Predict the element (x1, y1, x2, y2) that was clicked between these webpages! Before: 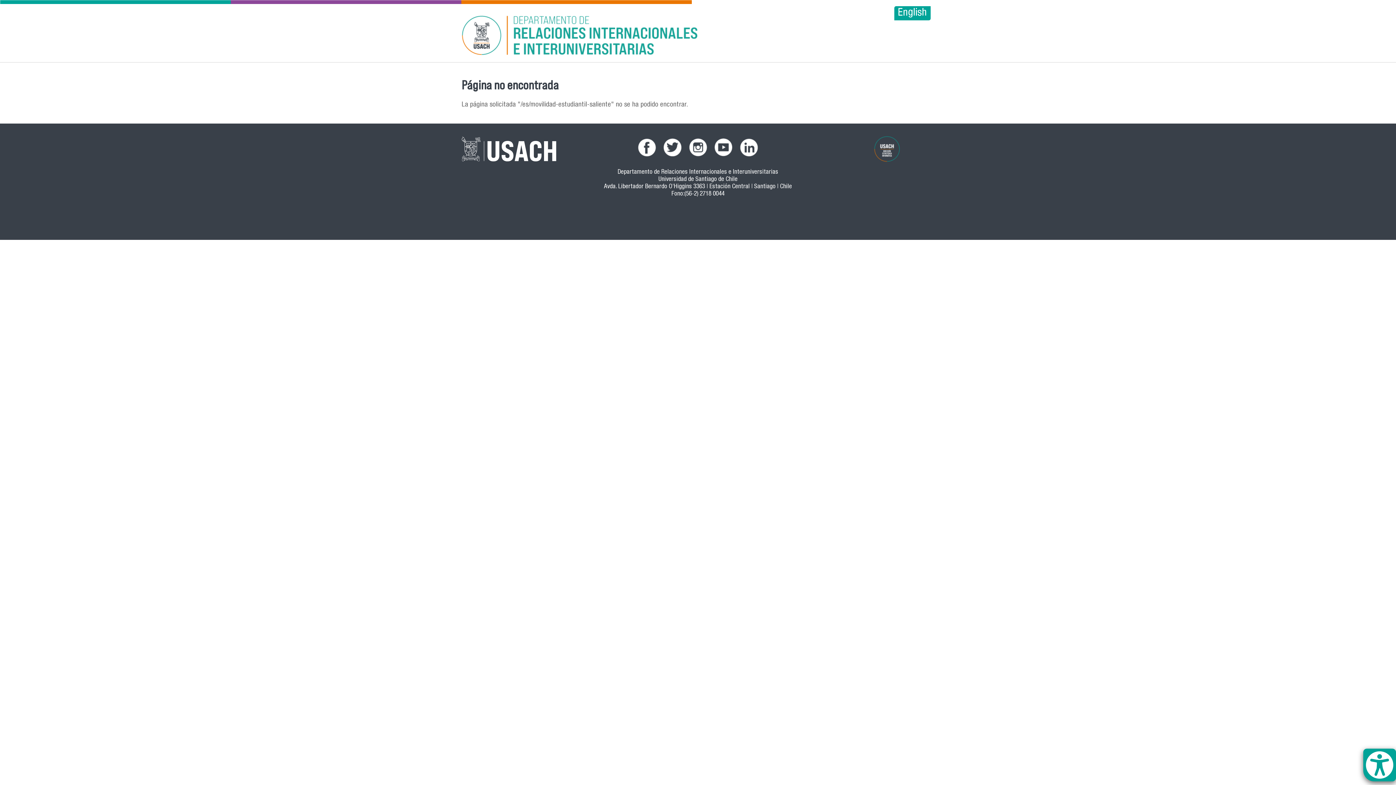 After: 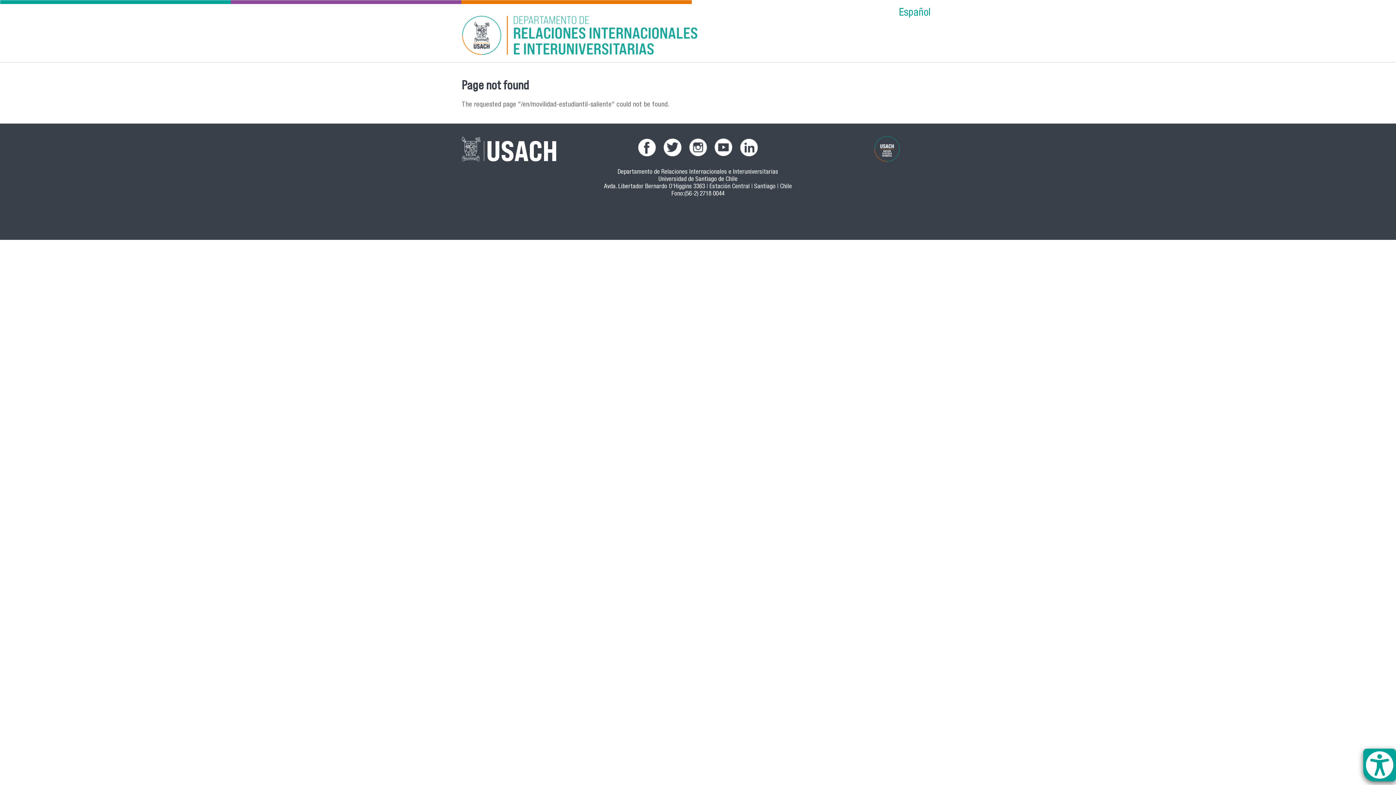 Action: label: English bbox: (894, 6, 930, 20)